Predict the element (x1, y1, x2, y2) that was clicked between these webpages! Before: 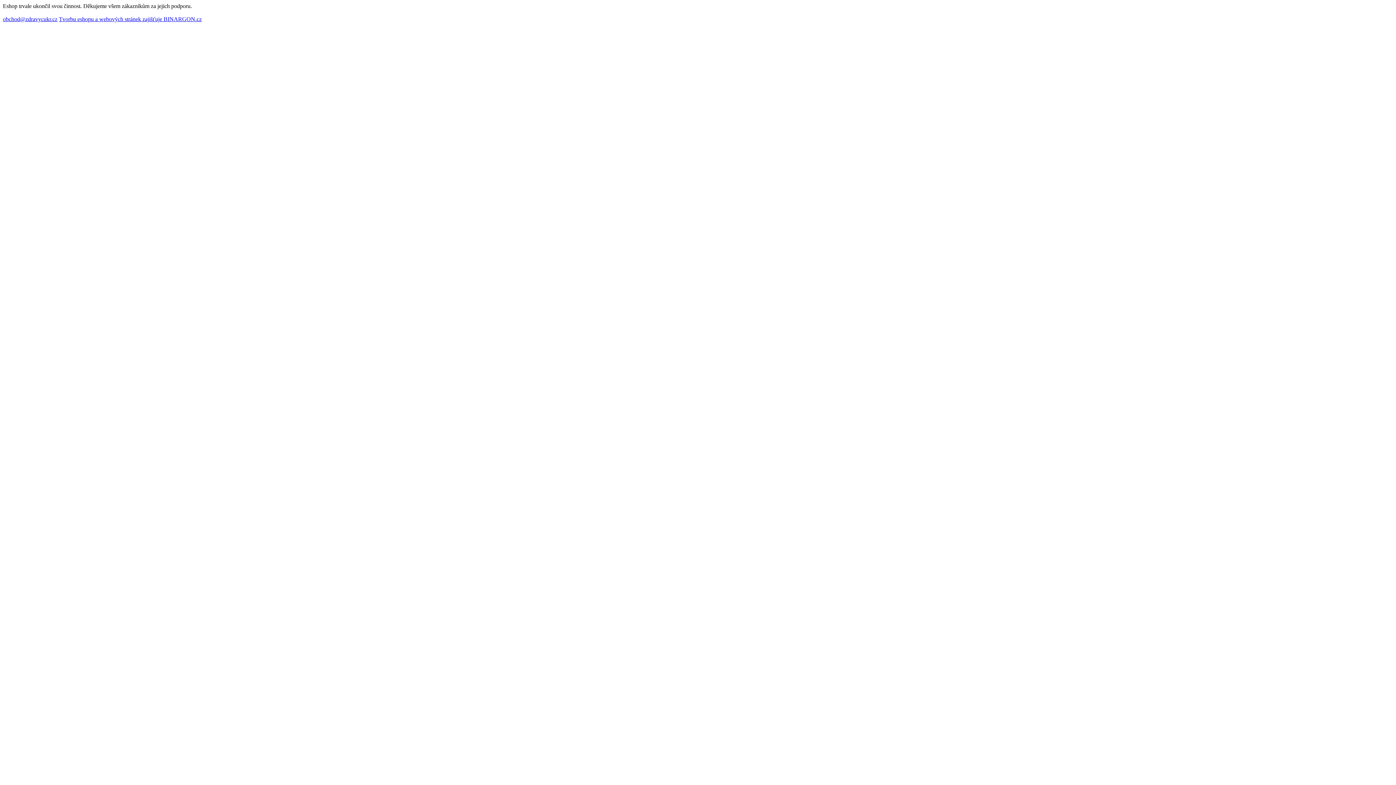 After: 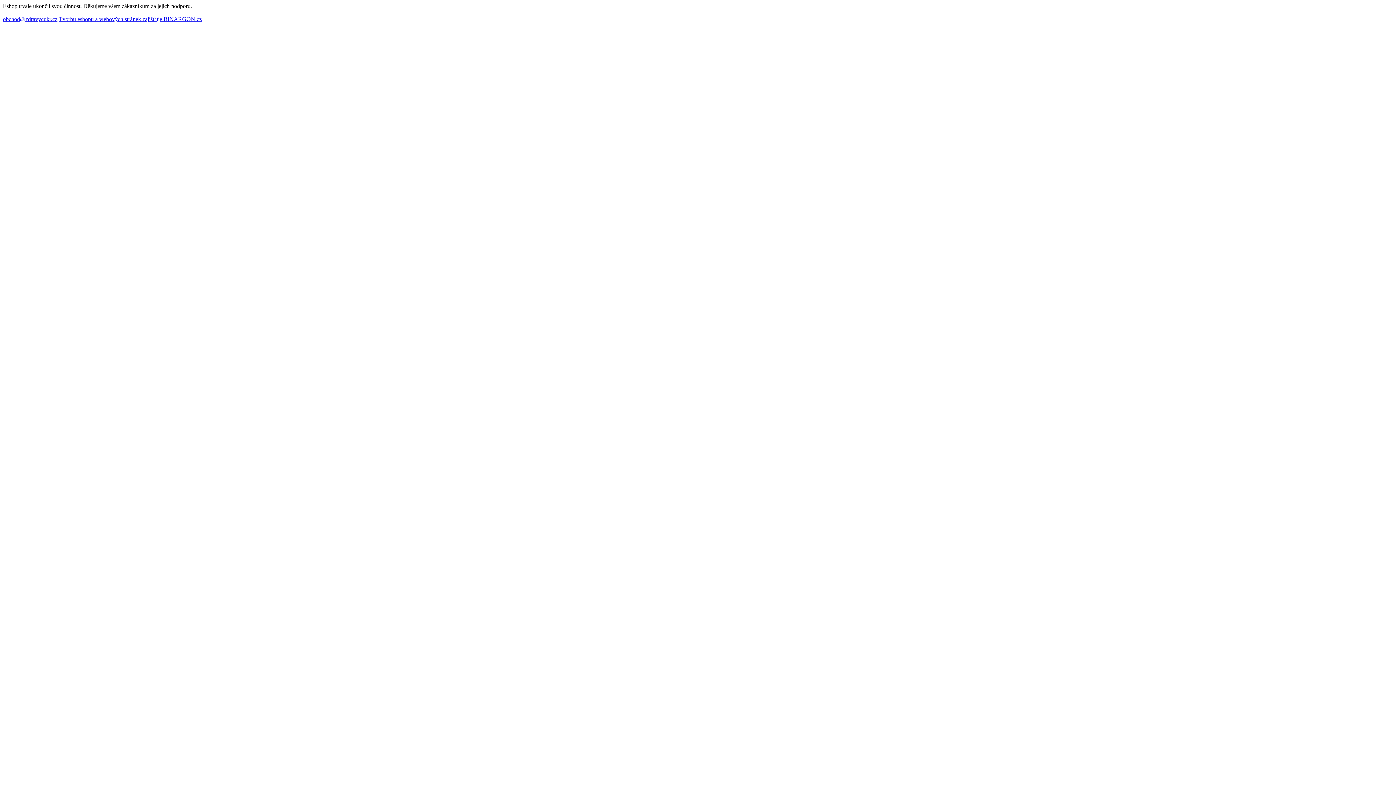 Action: bbox: (2, 16, 57, 22) label: obchod@zdravycukr.cz